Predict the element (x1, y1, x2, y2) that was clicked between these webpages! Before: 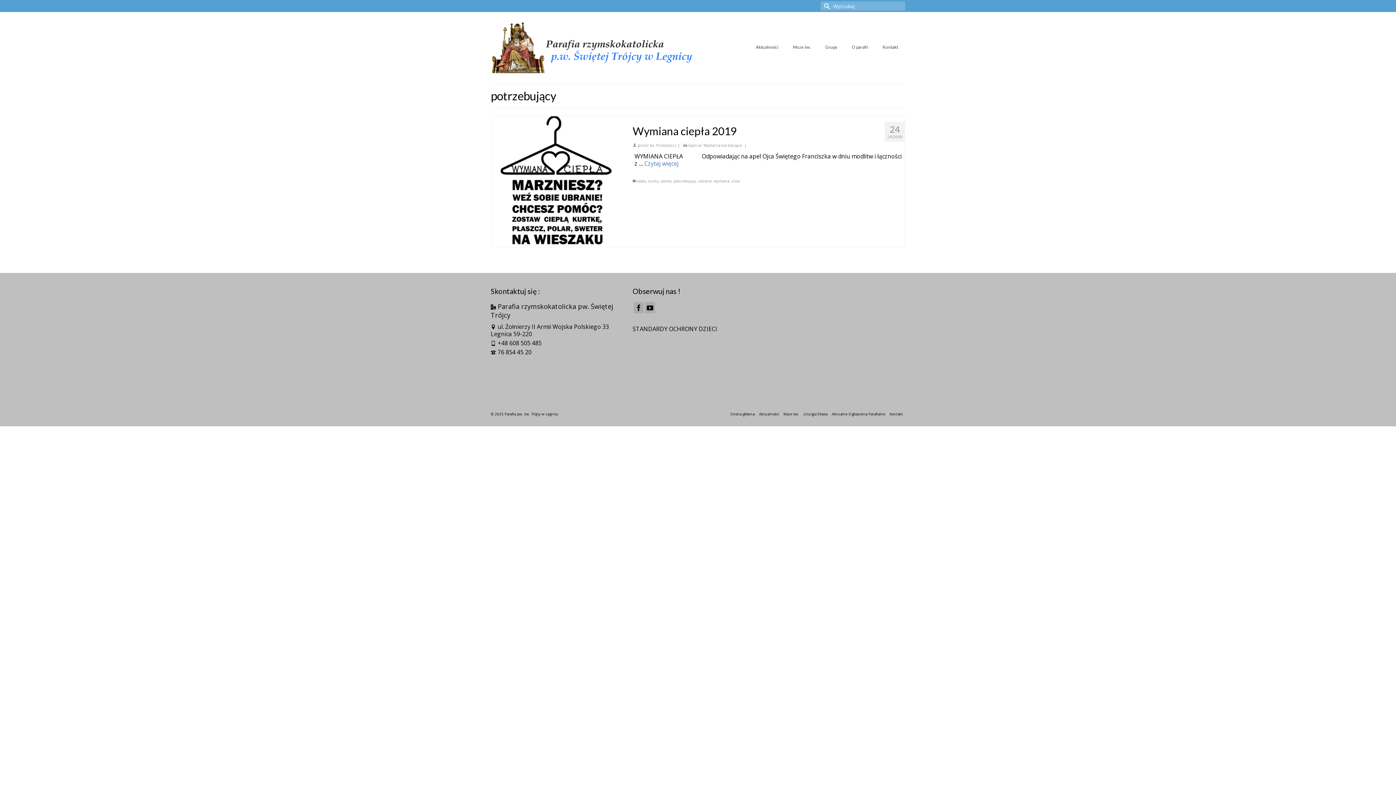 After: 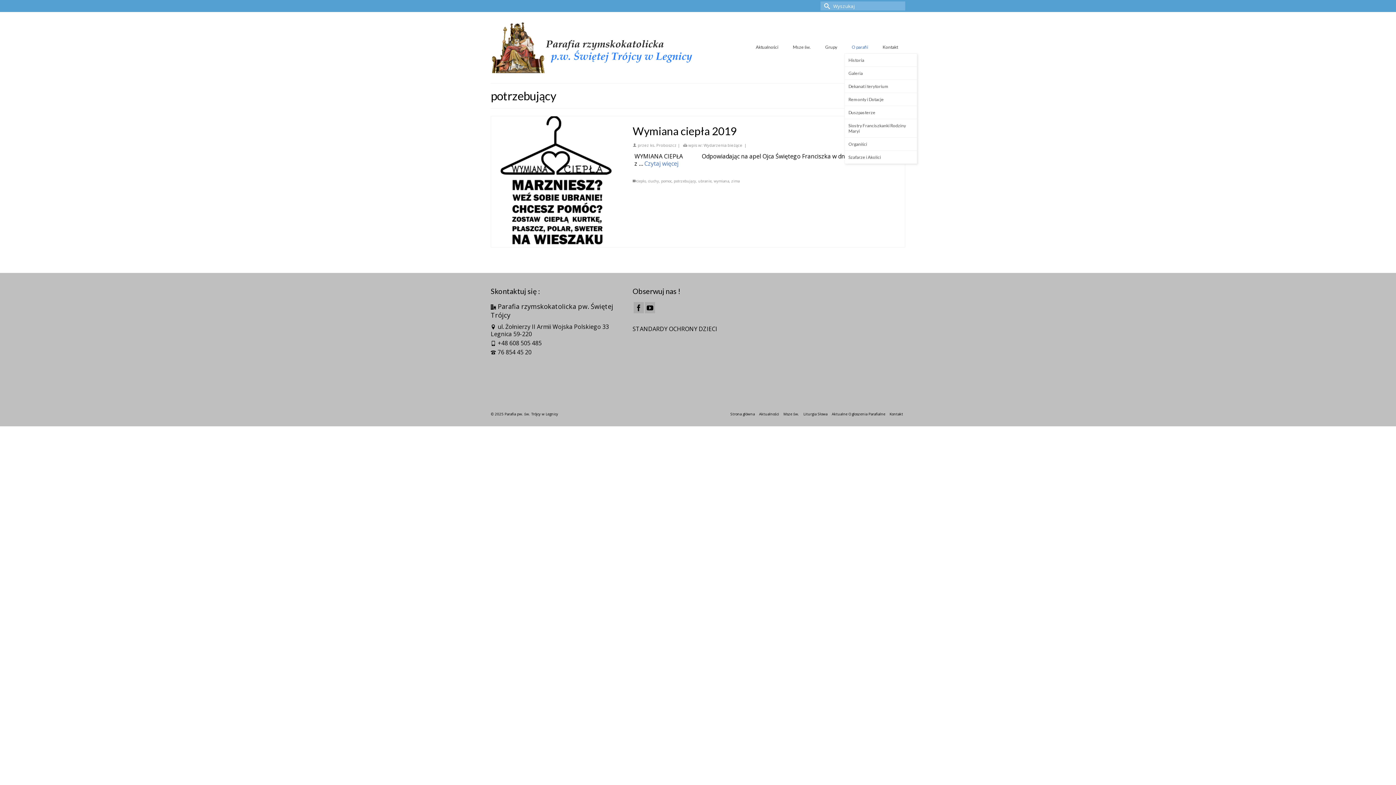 Action: label: O parafii bbox: (844, 41, 875, 53)